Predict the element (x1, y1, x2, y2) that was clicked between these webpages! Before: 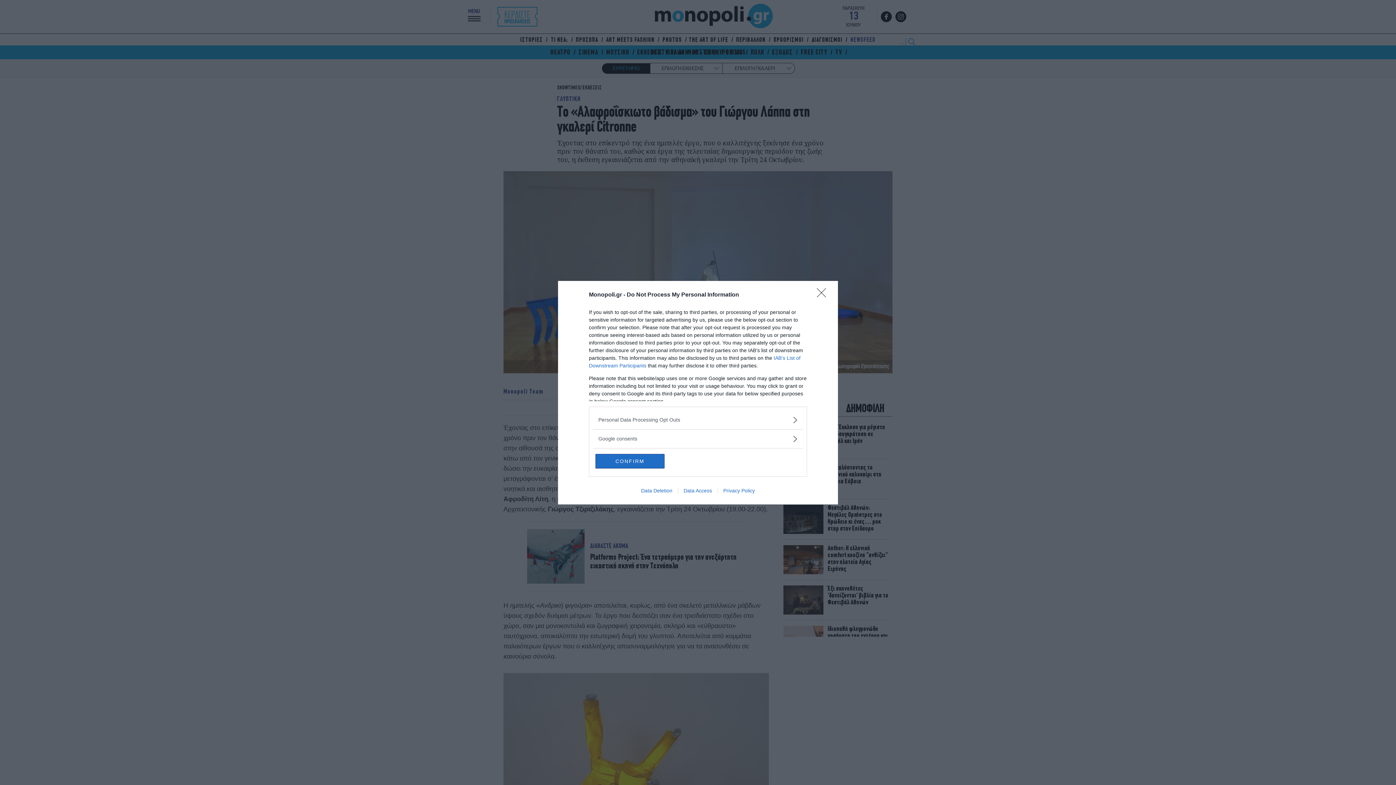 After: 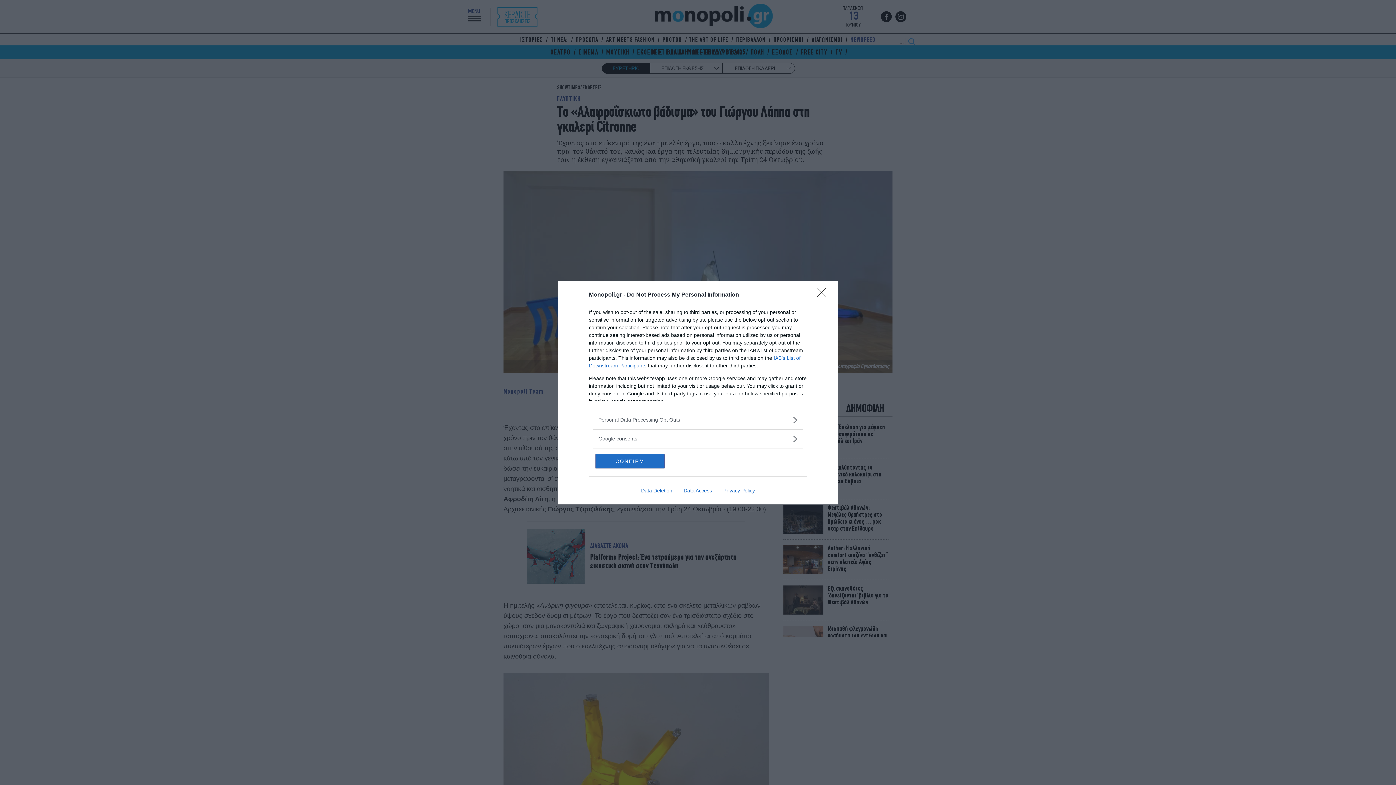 Action: label: Data Access bbox: (678, 487, 717, 493)